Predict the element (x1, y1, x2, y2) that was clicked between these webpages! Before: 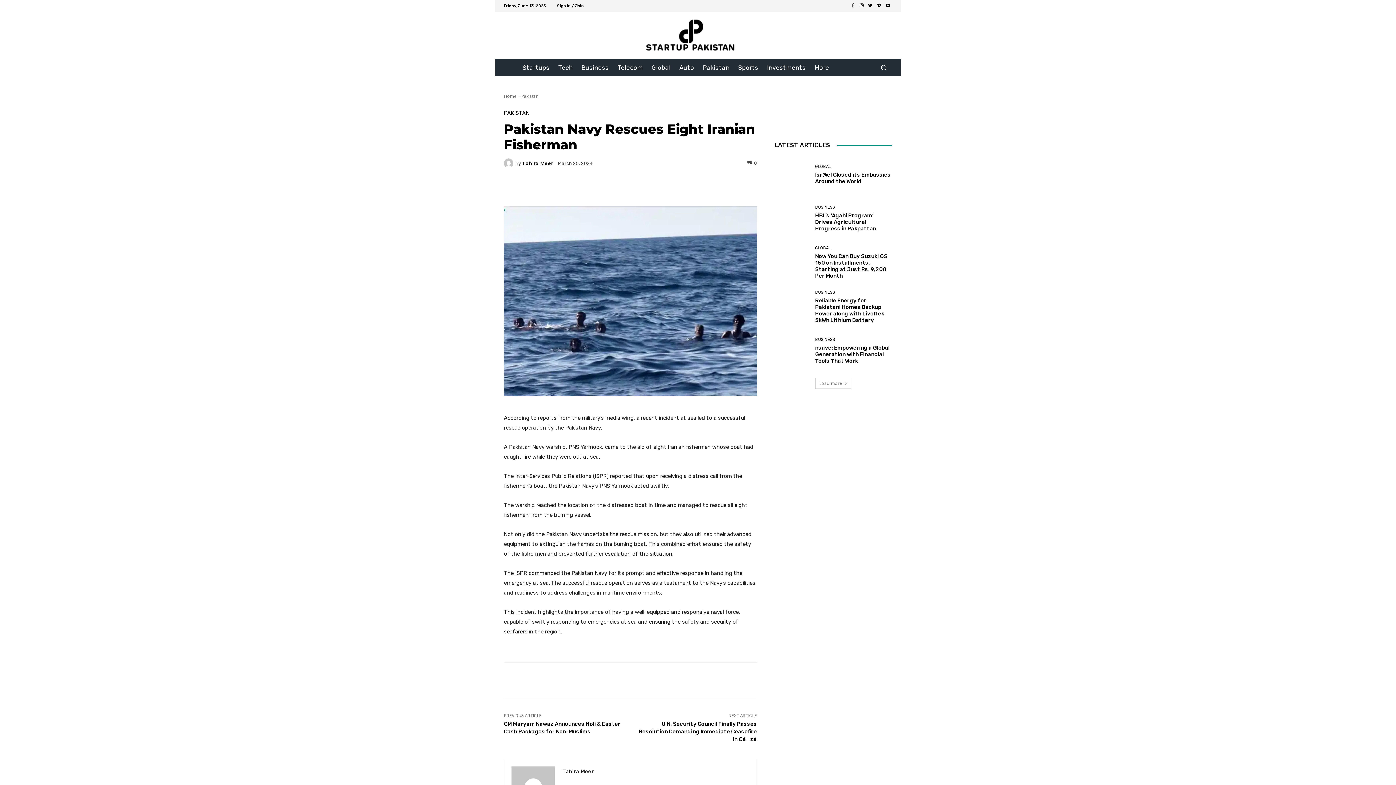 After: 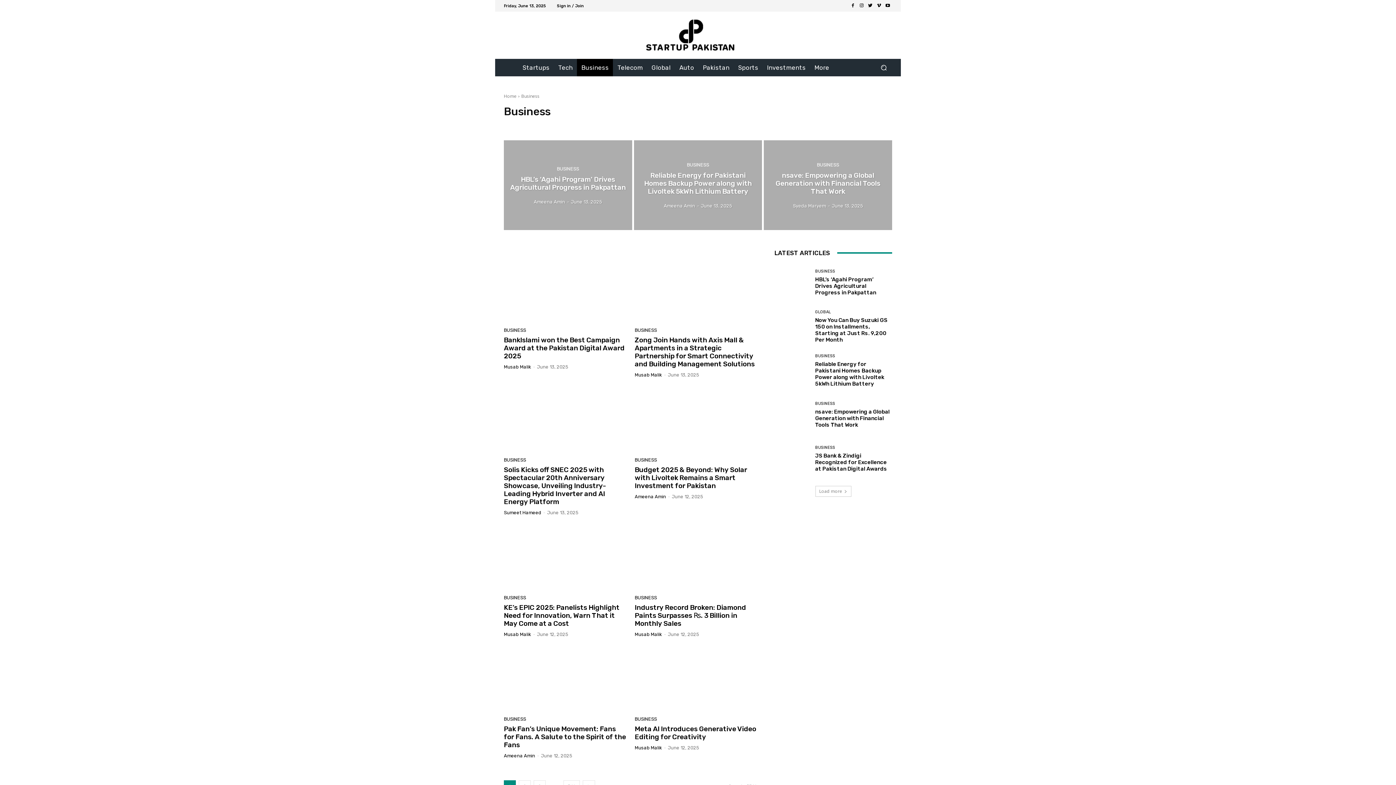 Action: label: Business bbox: (577, 58, 613, 76)